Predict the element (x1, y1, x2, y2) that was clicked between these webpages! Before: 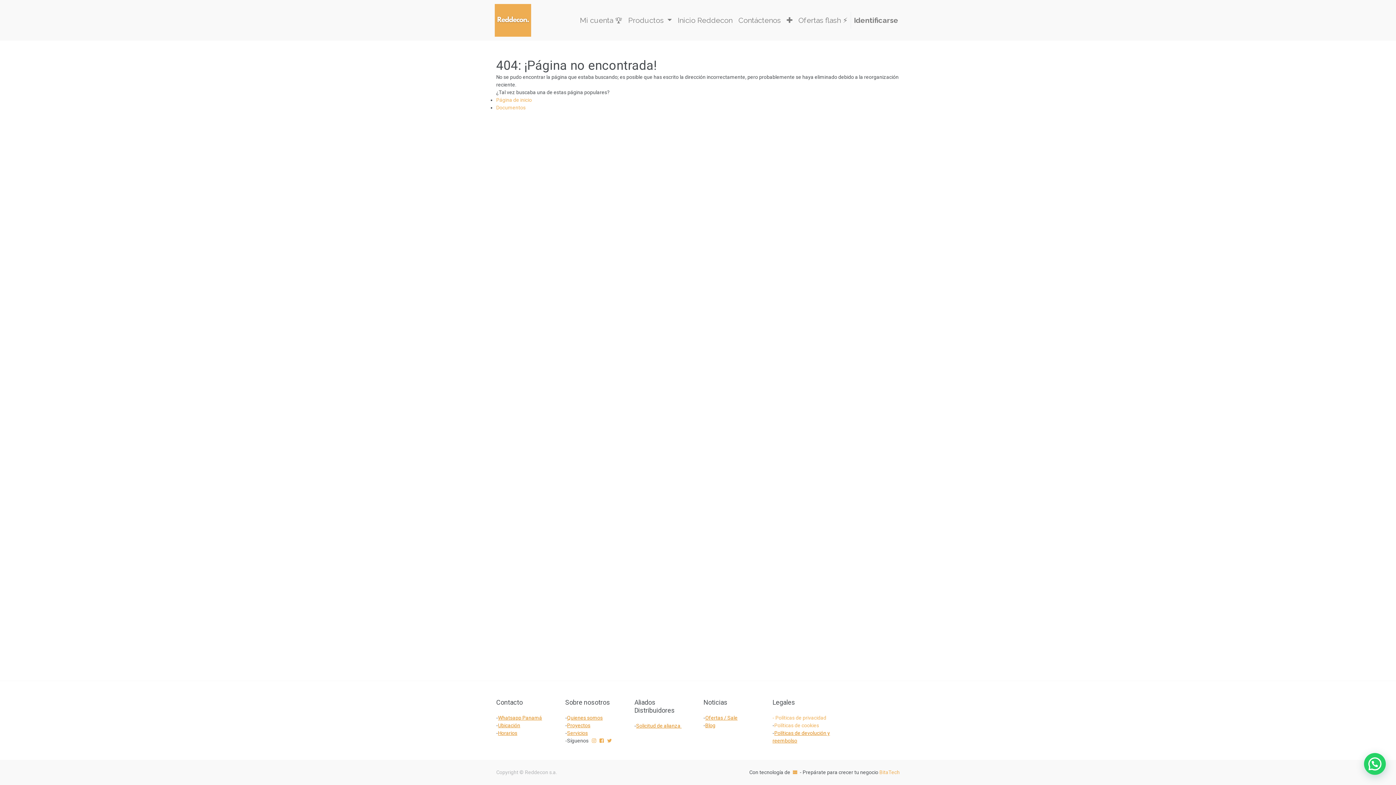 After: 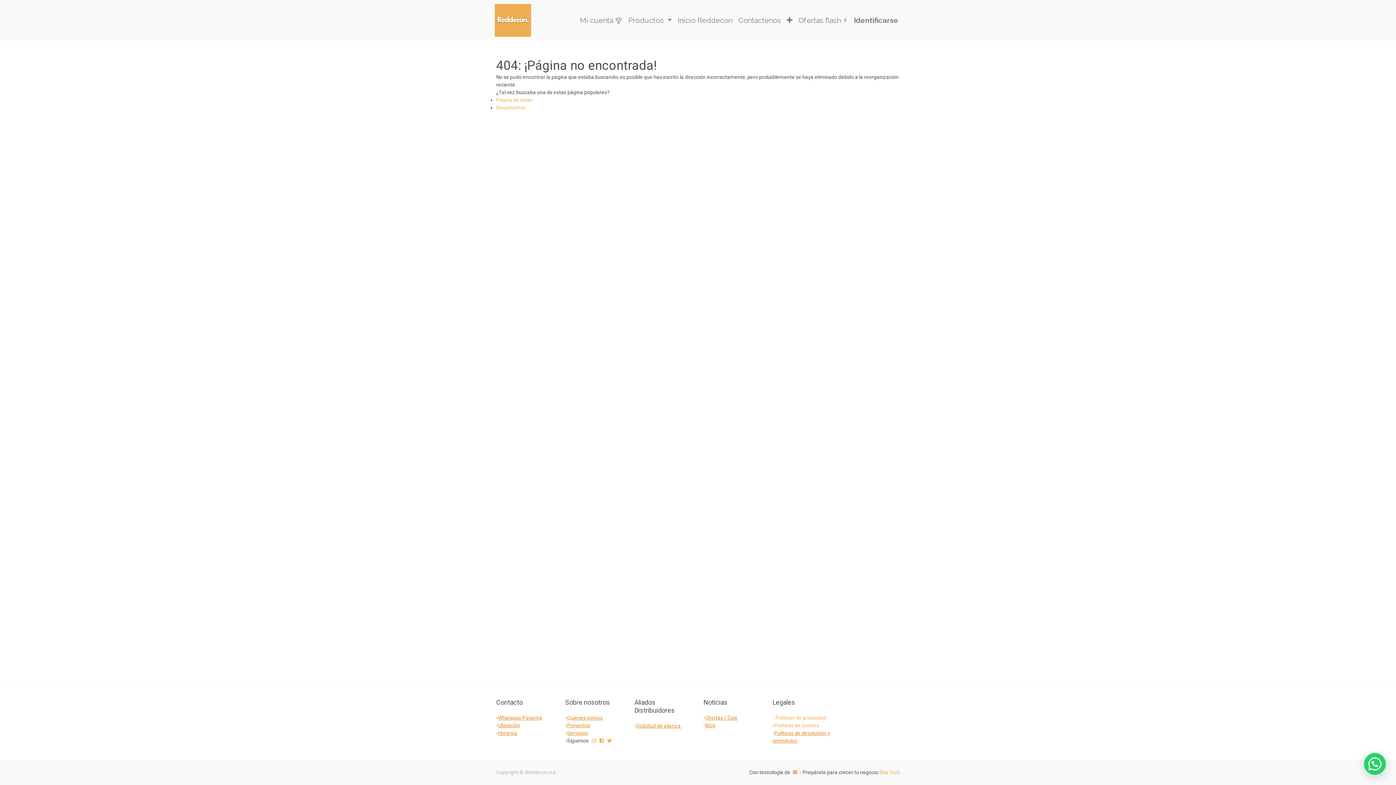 Action: label: Proyectos bbox: (567, 722, 590, 728)